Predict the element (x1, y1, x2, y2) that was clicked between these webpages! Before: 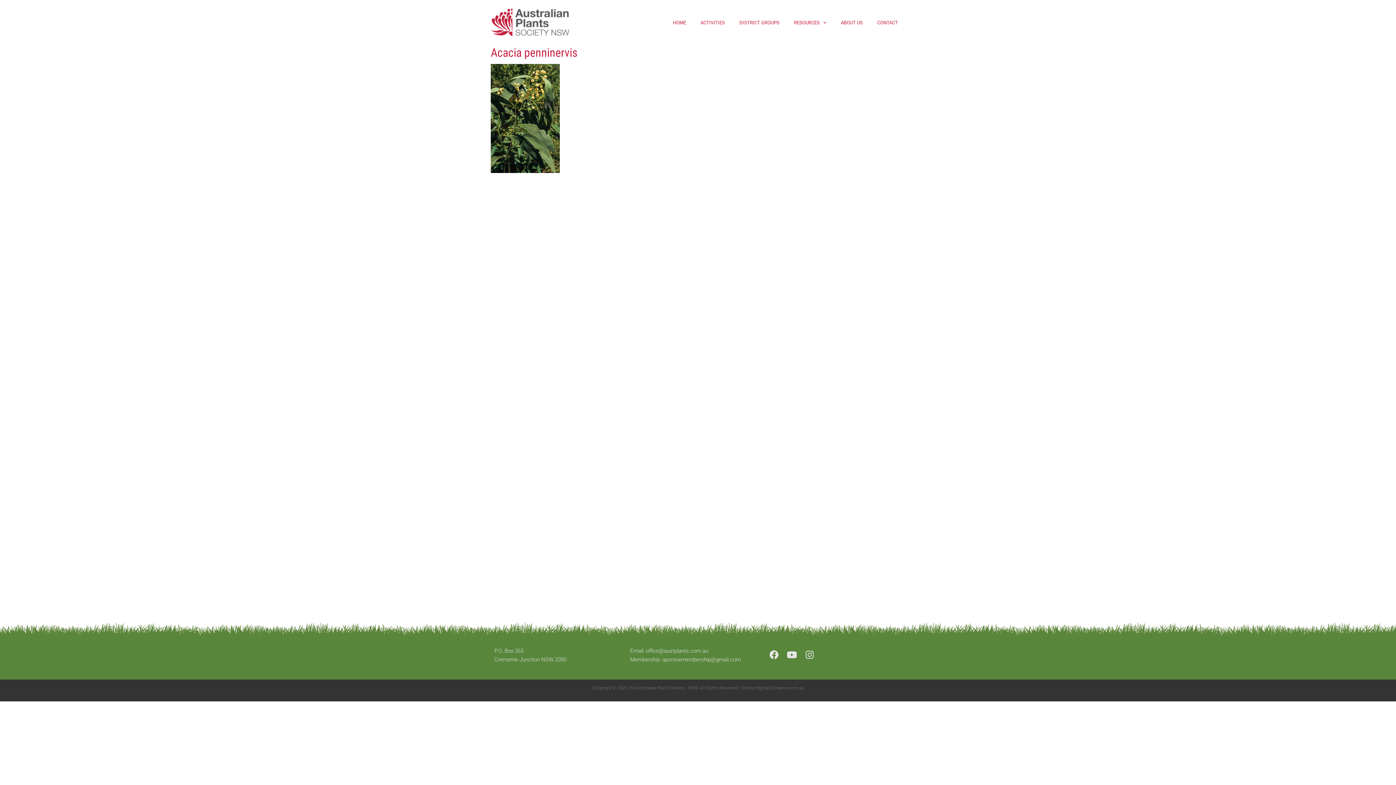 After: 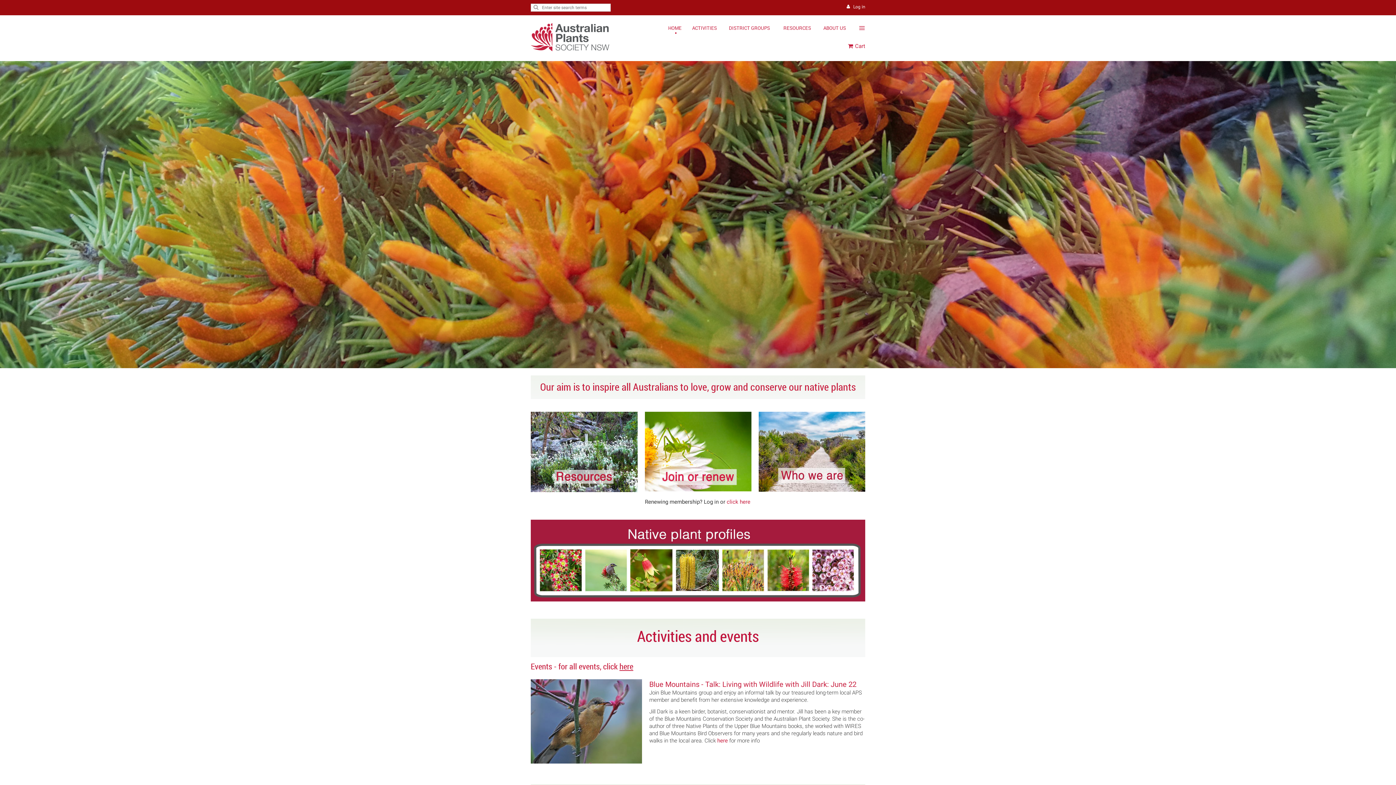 Action: label: HOME bbox: (665, 14, 693, 31)